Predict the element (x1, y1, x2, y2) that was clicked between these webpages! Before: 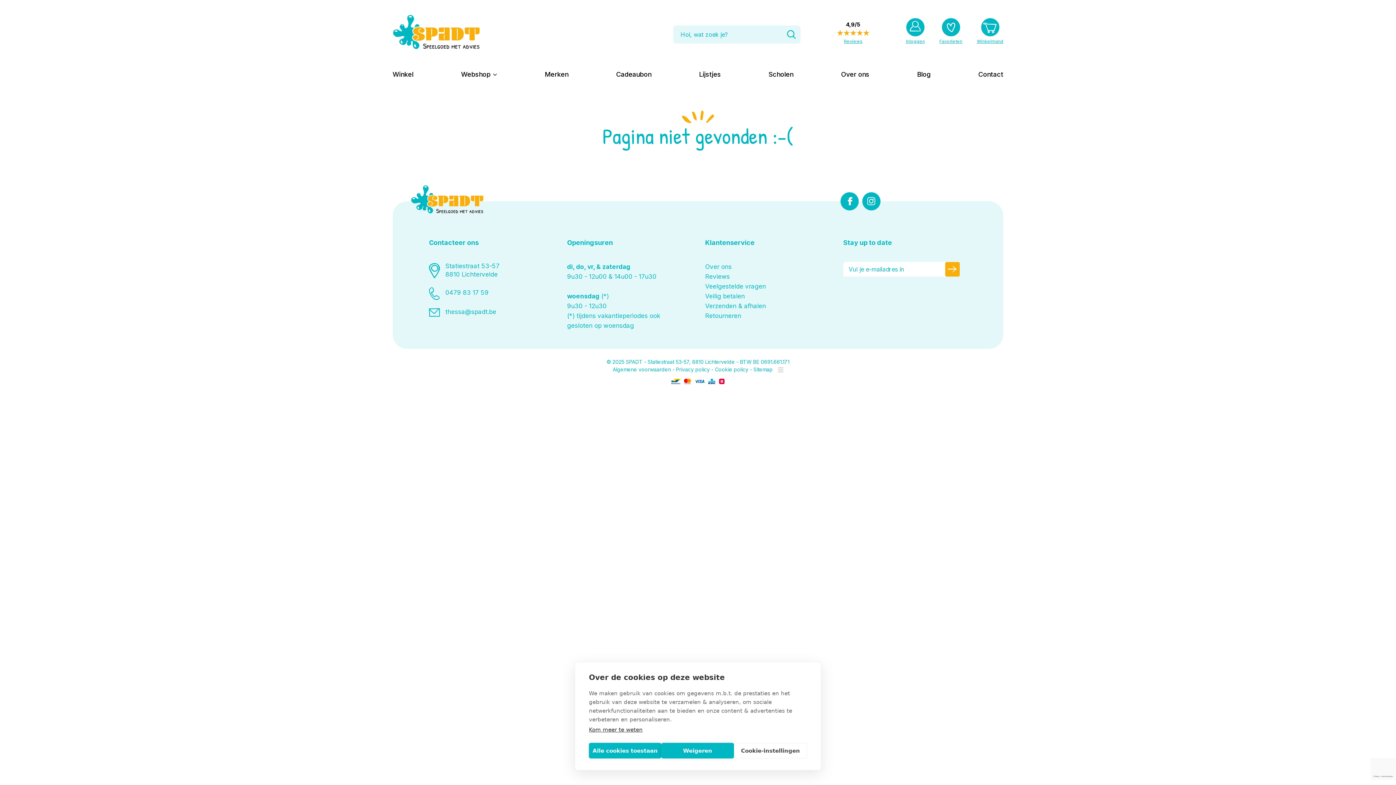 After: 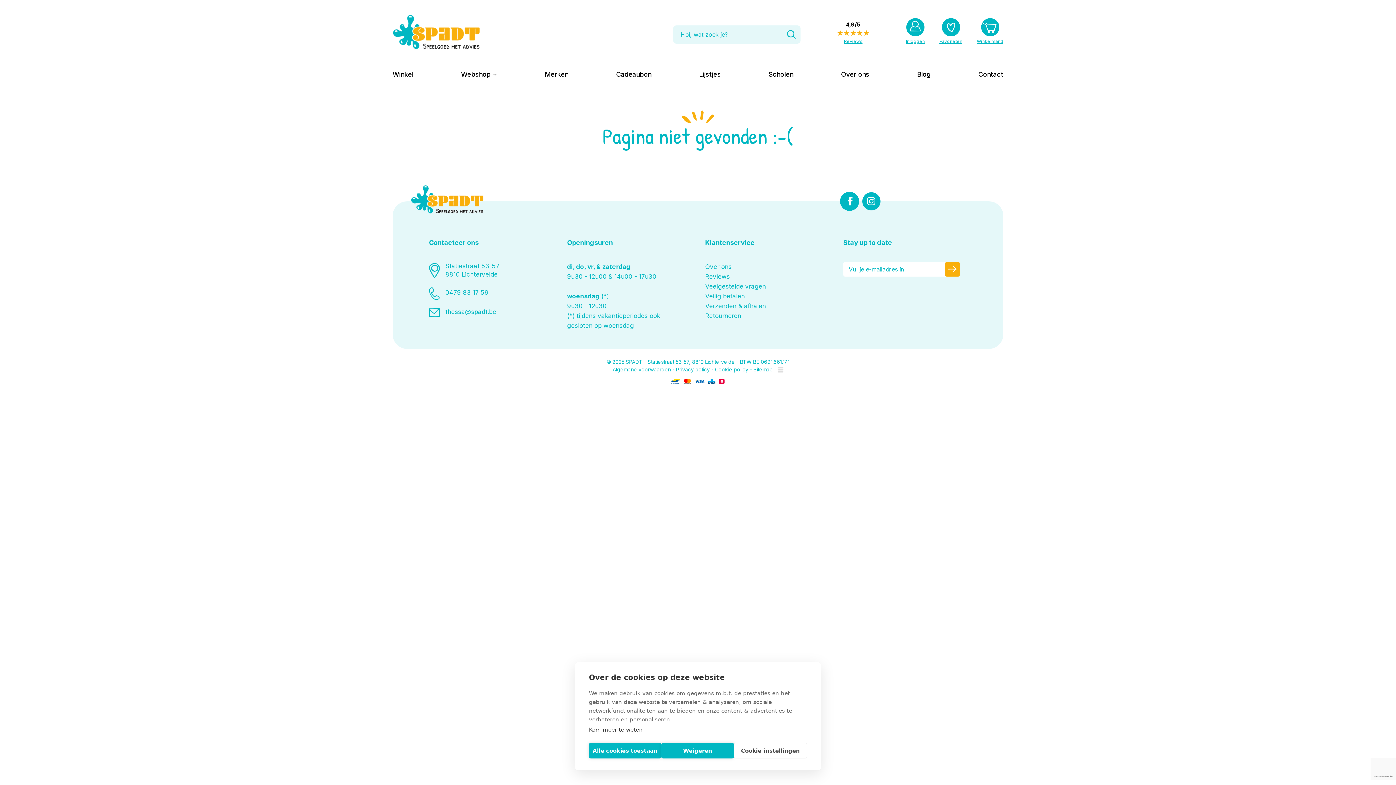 Action: bbox: (840, 192, 858, 210)